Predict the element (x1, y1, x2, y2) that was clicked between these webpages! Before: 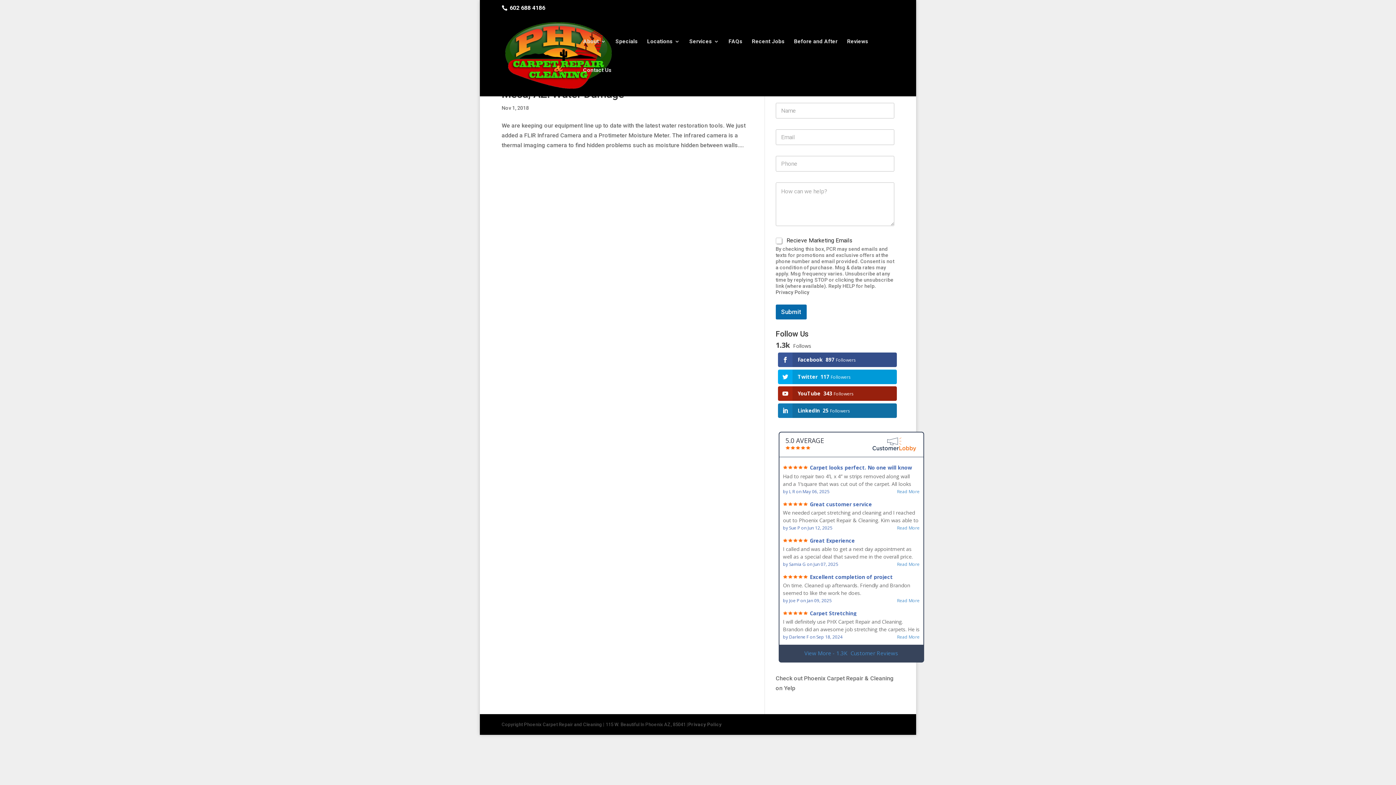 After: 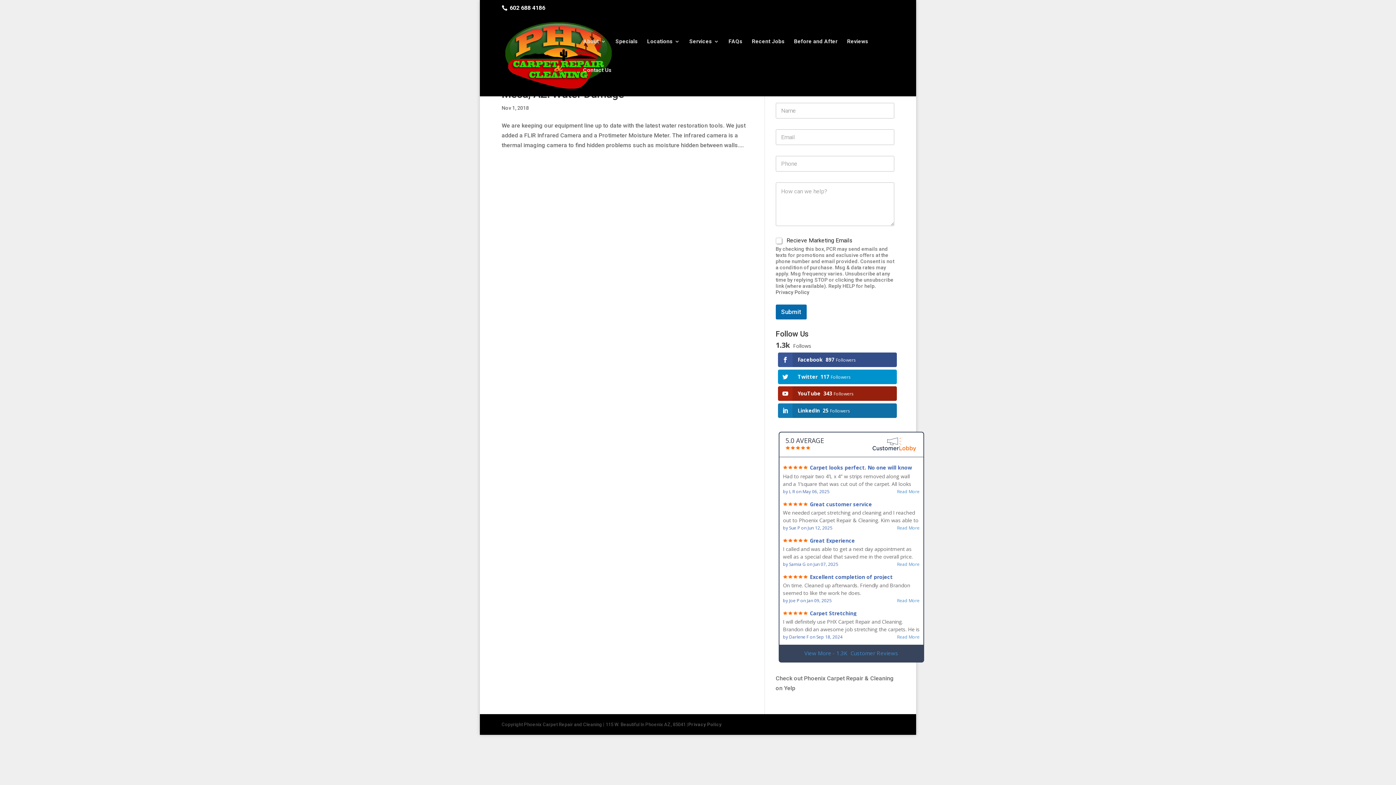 Action: label: Twitter117 Followers bbox: (778, 369, 896, 384)